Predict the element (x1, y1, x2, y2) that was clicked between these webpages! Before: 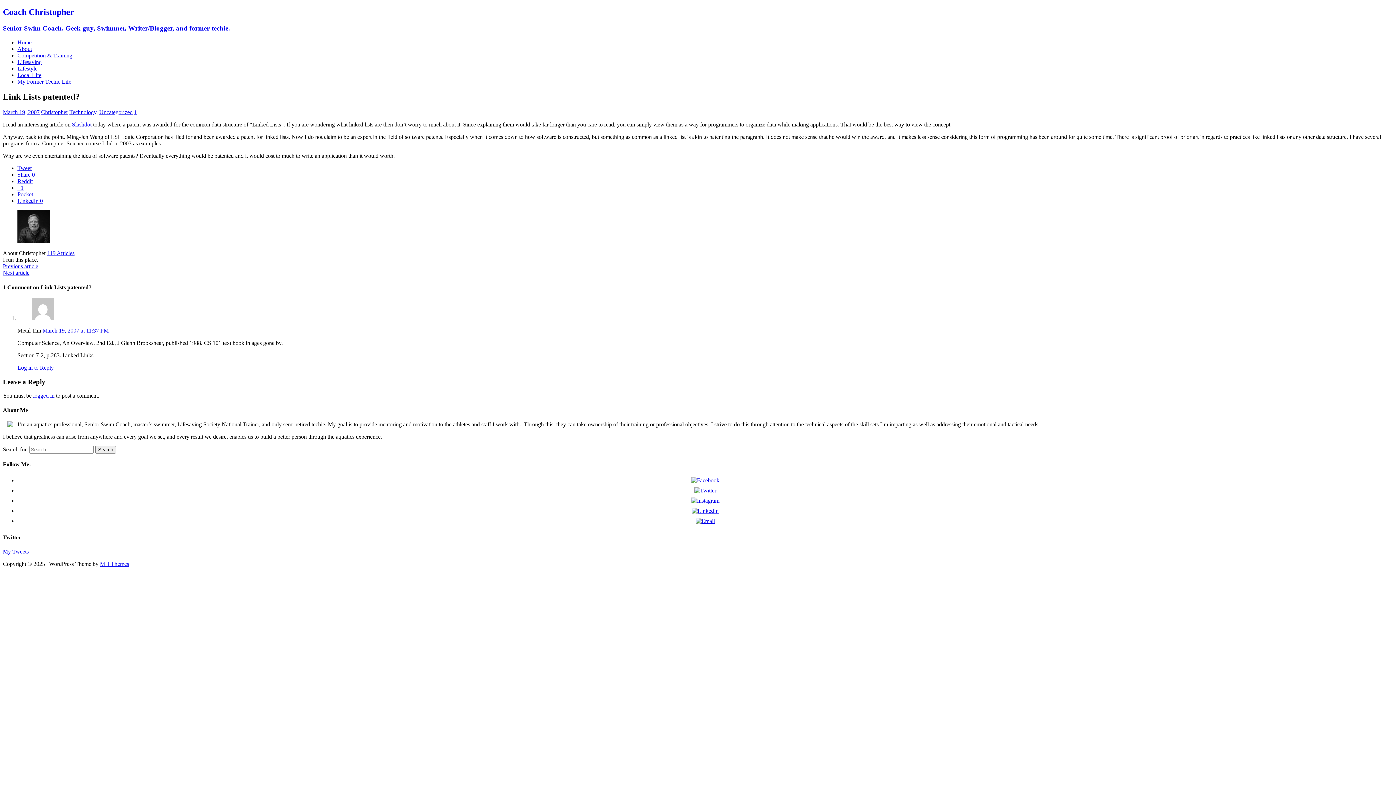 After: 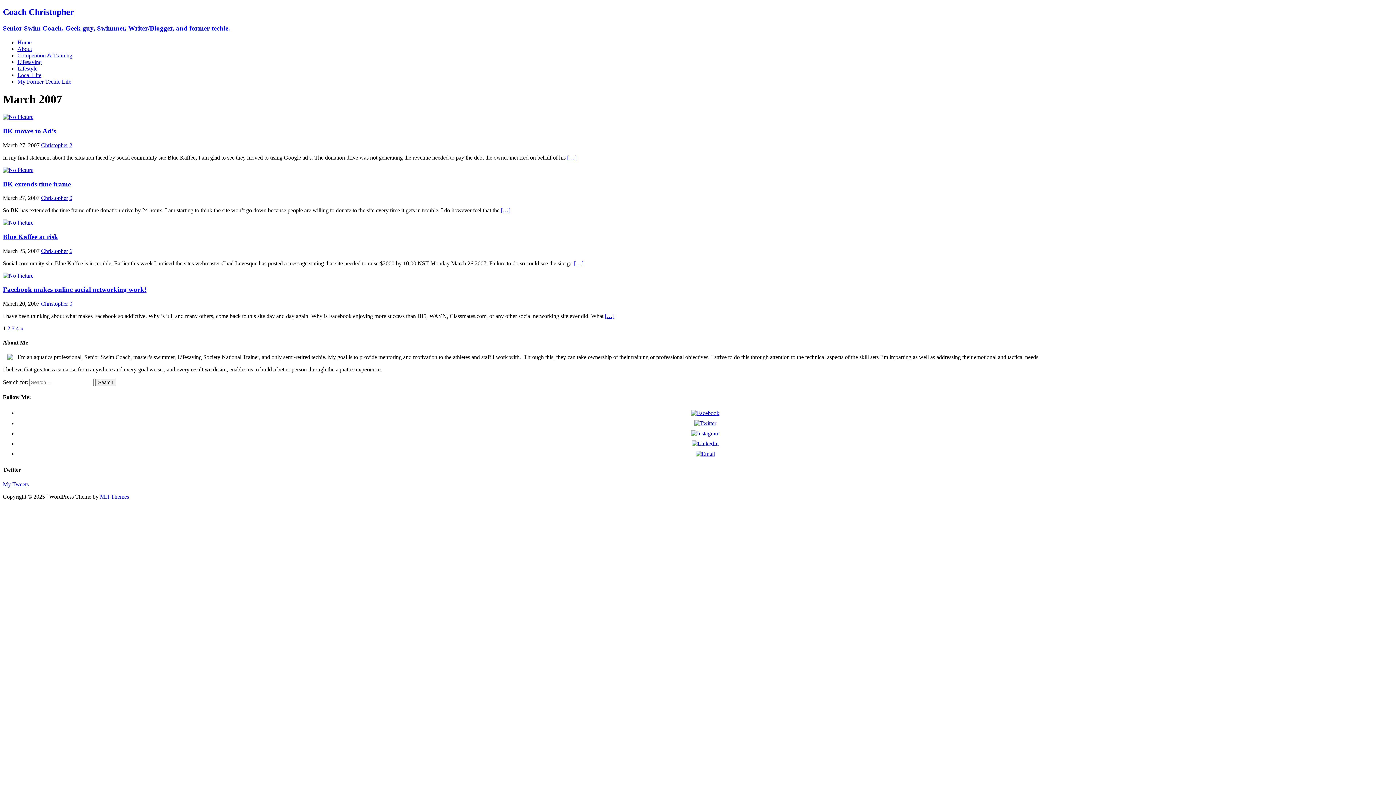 Action: label: March 19, 2007 bbox: (2, 109, 39, 115)